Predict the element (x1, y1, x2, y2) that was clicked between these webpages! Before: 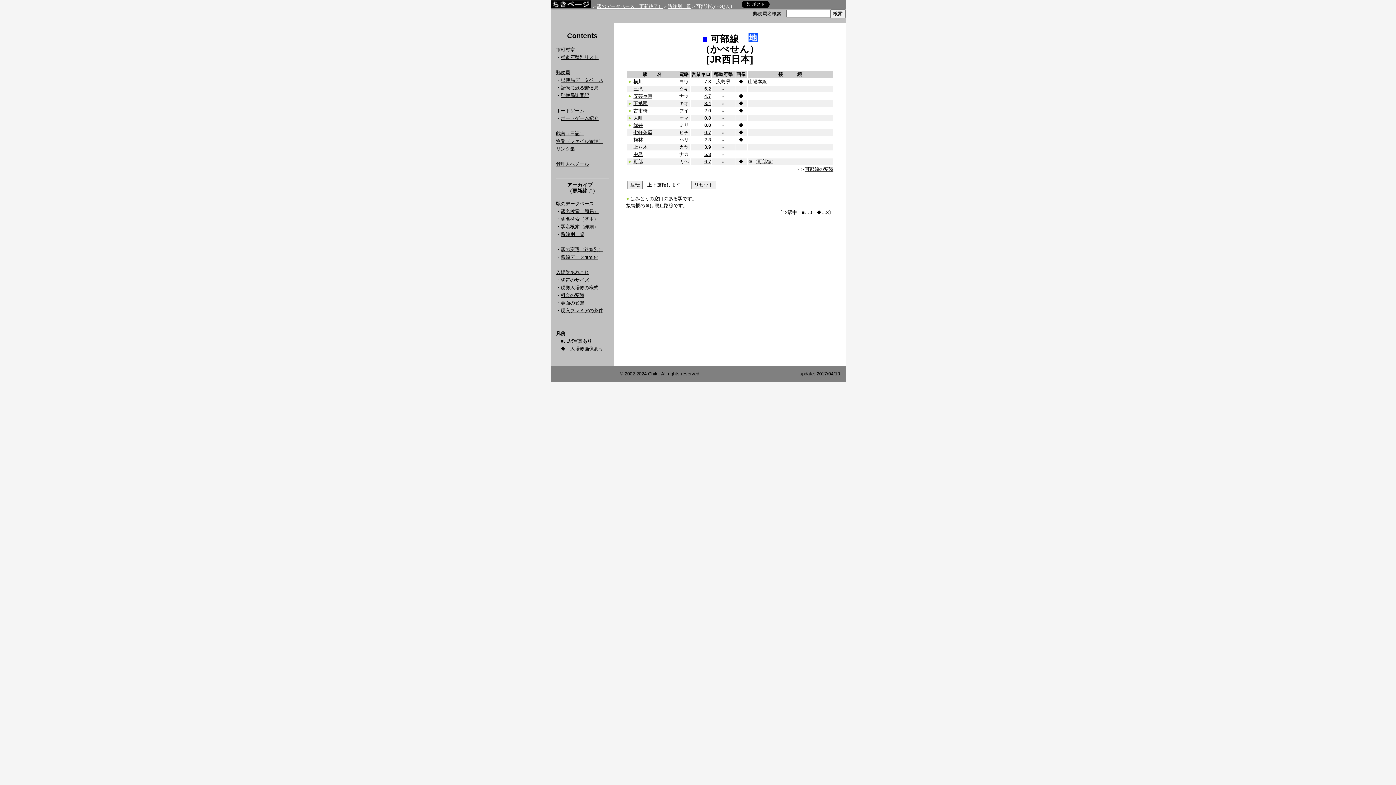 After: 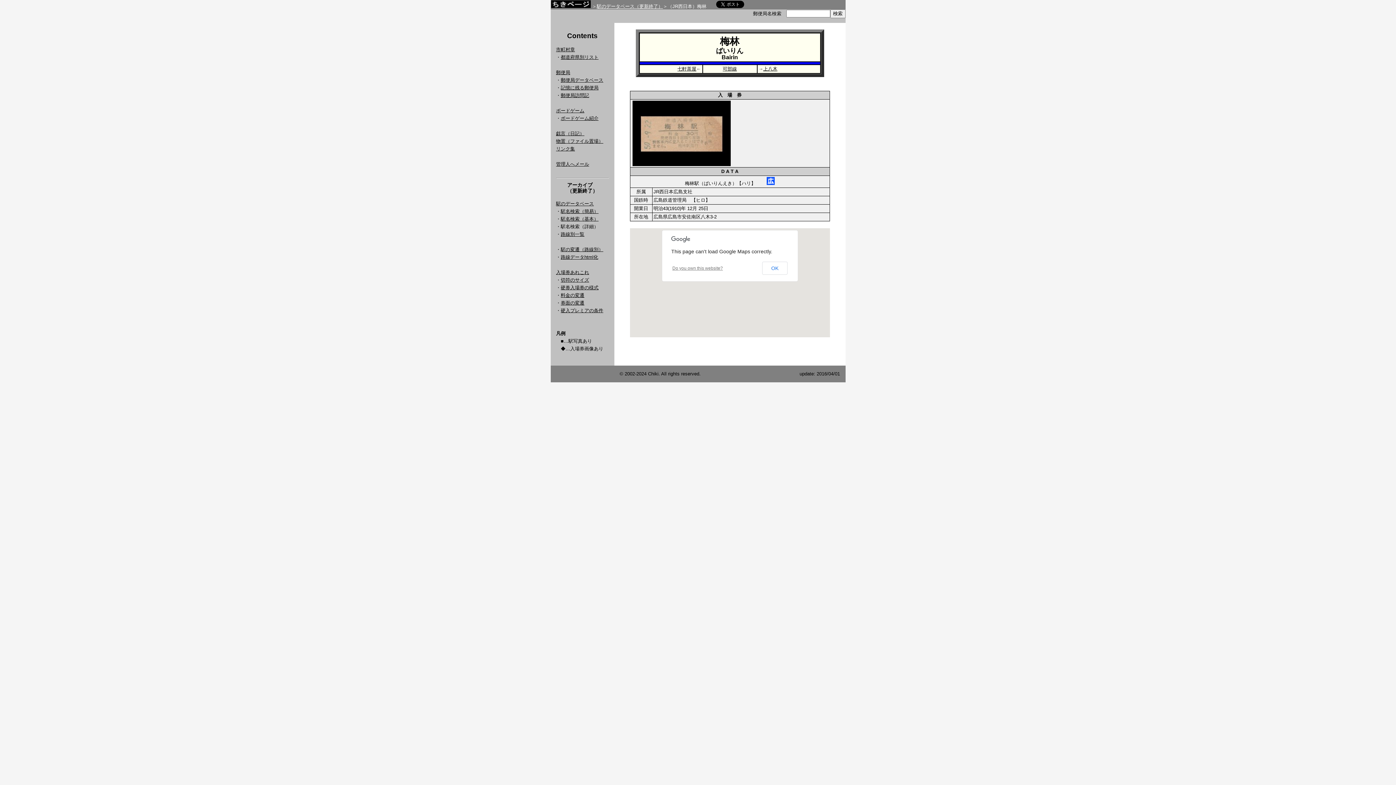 Action: label: 梅林 bbox: (633, 137, 643, 142)